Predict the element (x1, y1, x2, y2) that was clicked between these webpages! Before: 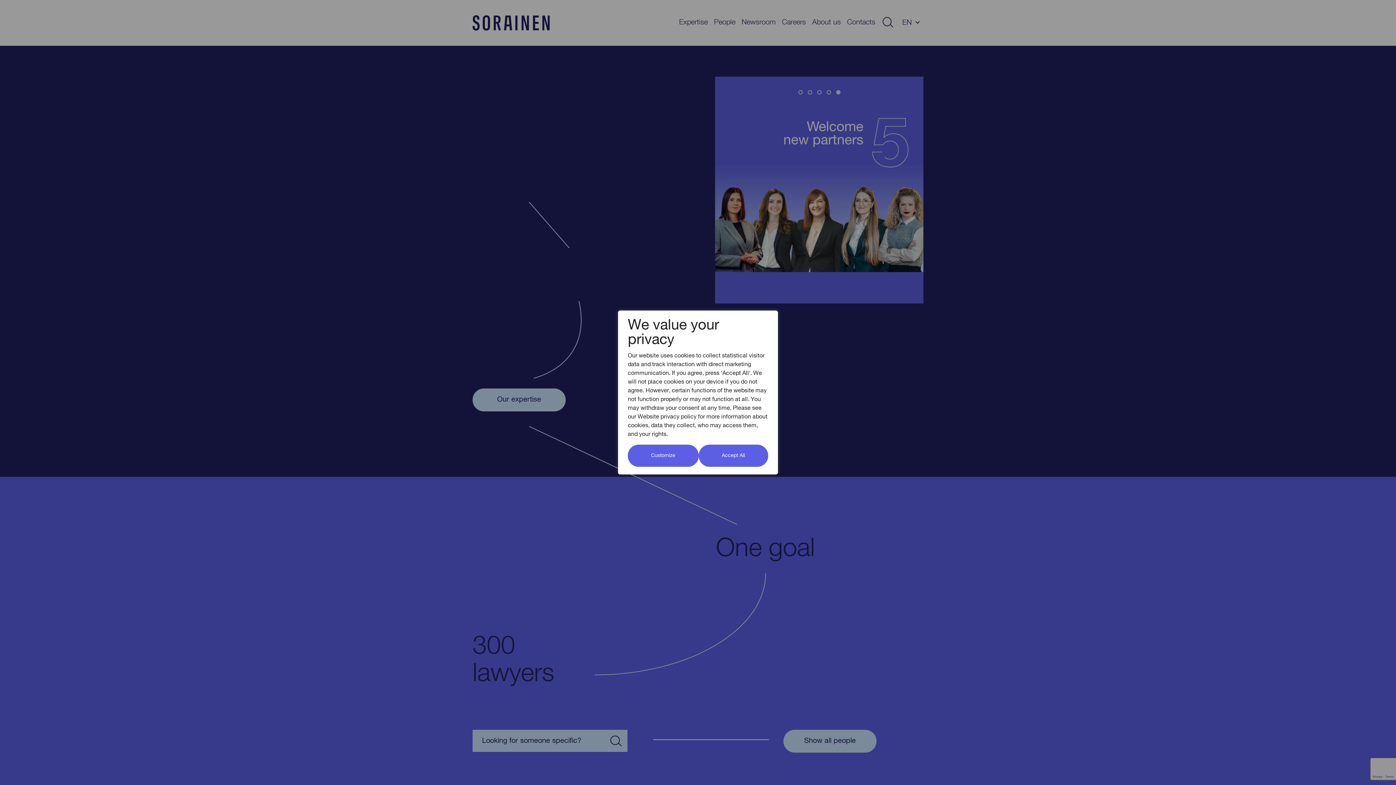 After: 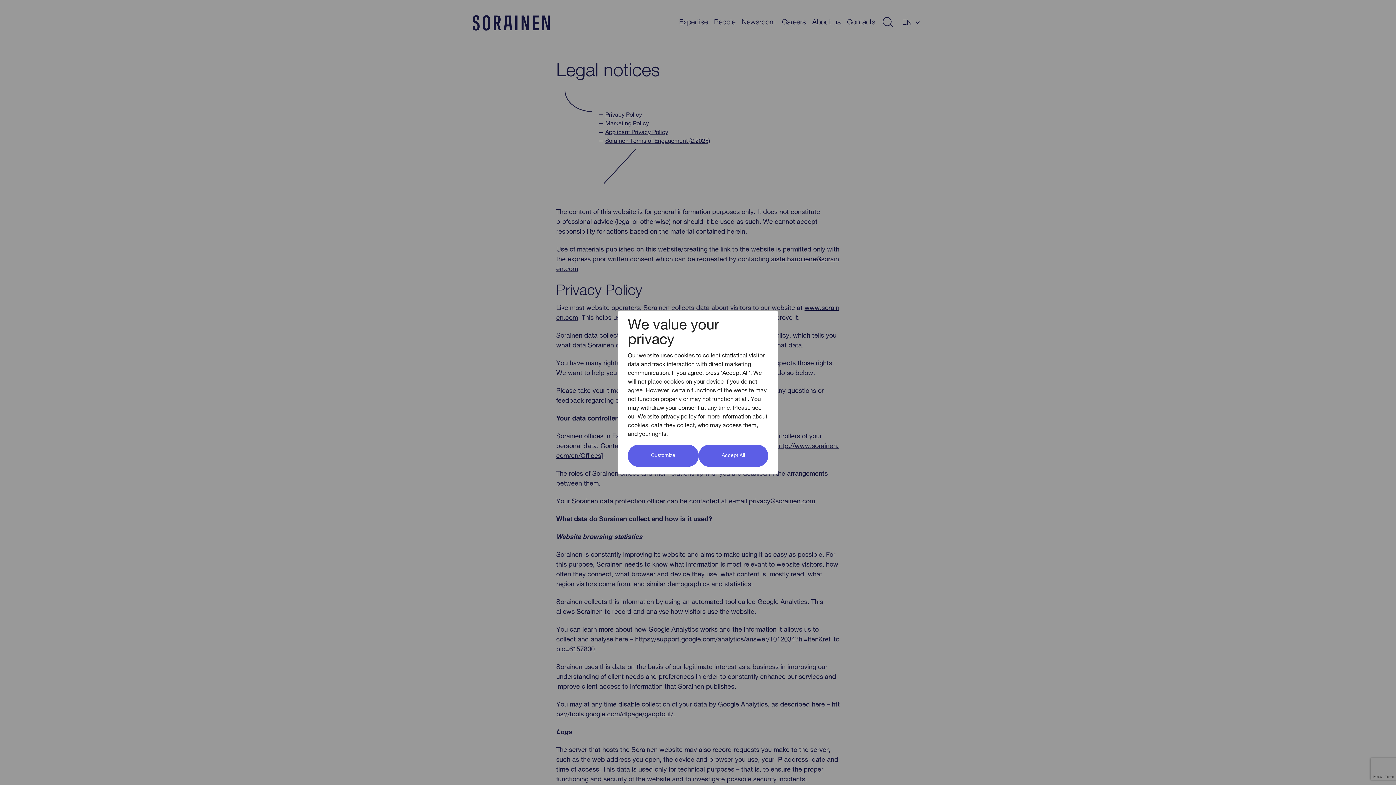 Action: bbox: (637, 414, 696, 420) label: Website privacy policy